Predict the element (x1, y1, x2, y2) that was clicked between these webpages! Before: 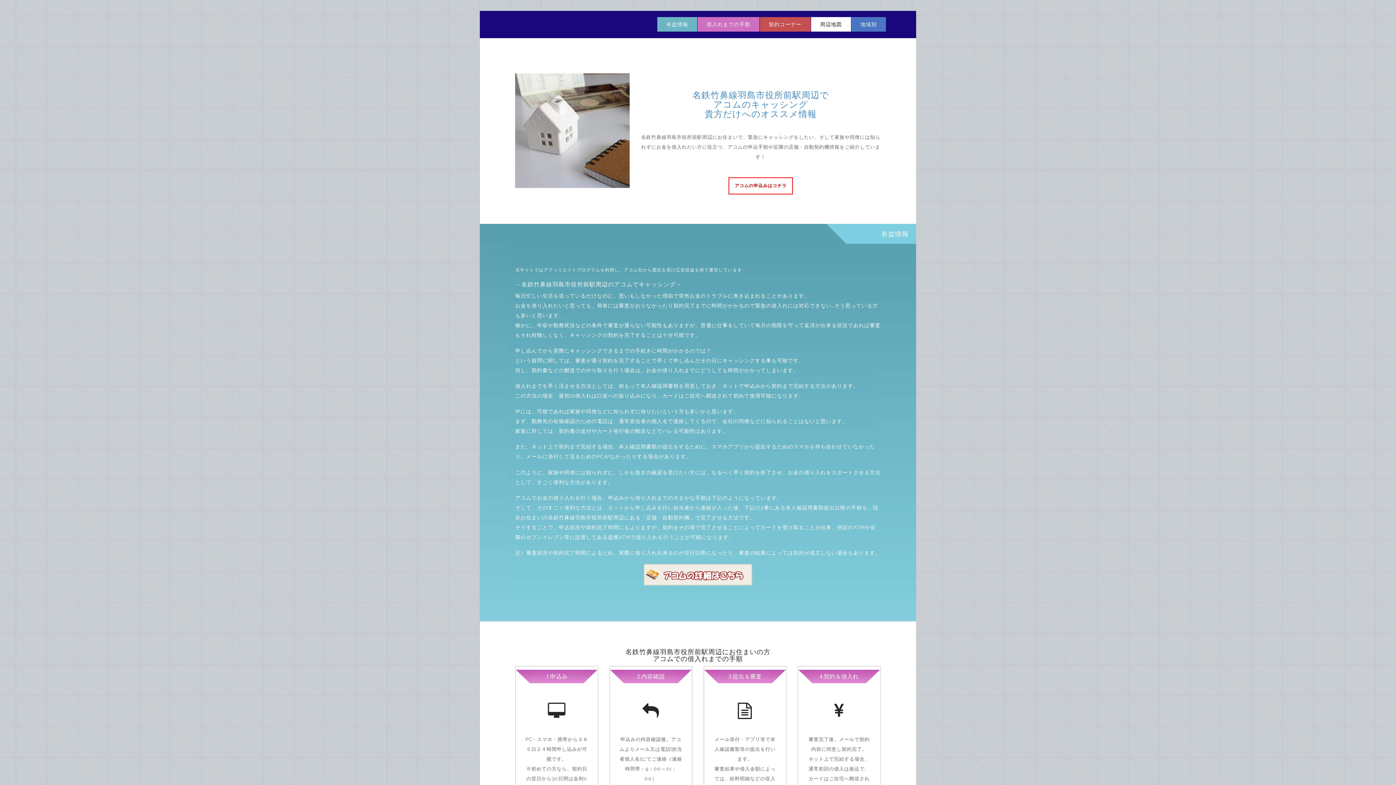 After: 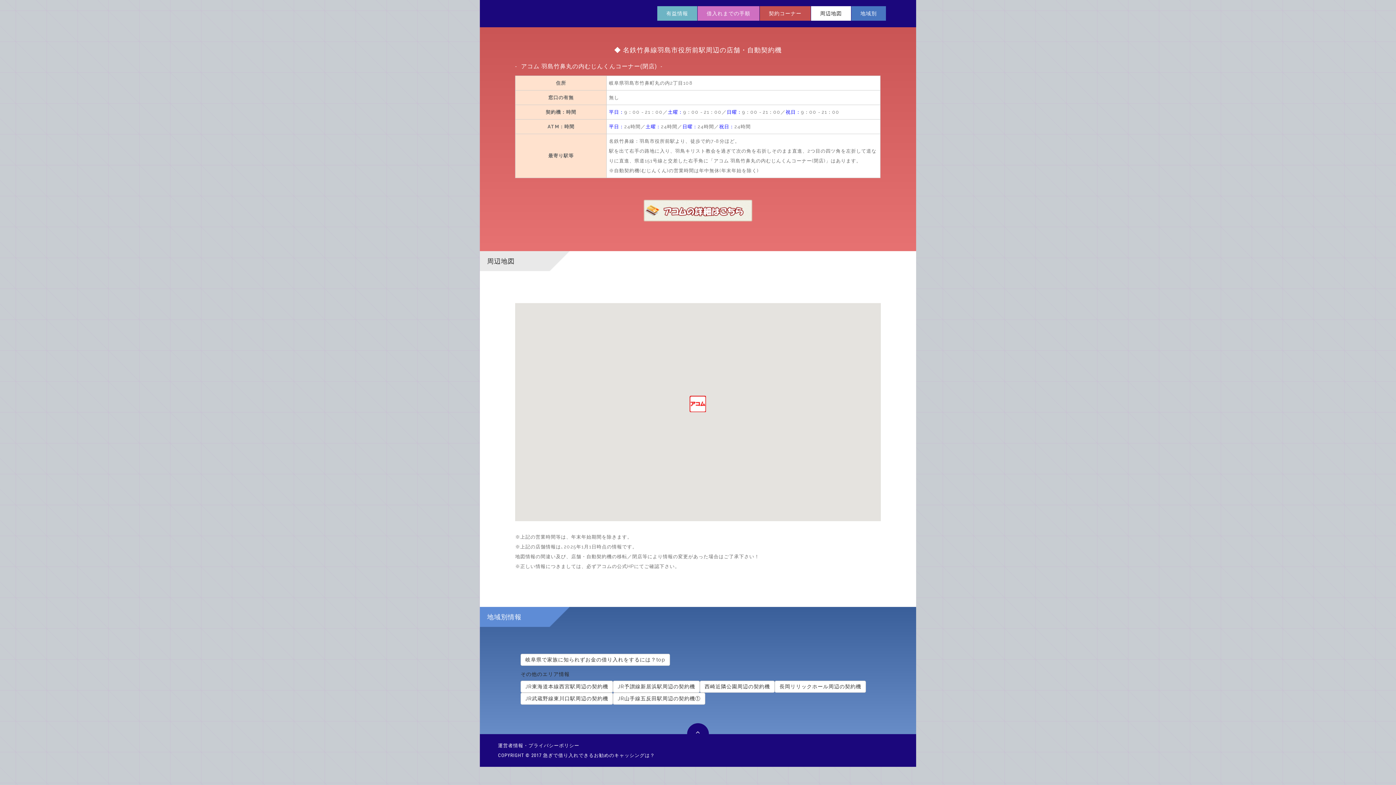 Action: bbox: (811, 17, 851, 31) label: 周辺地図